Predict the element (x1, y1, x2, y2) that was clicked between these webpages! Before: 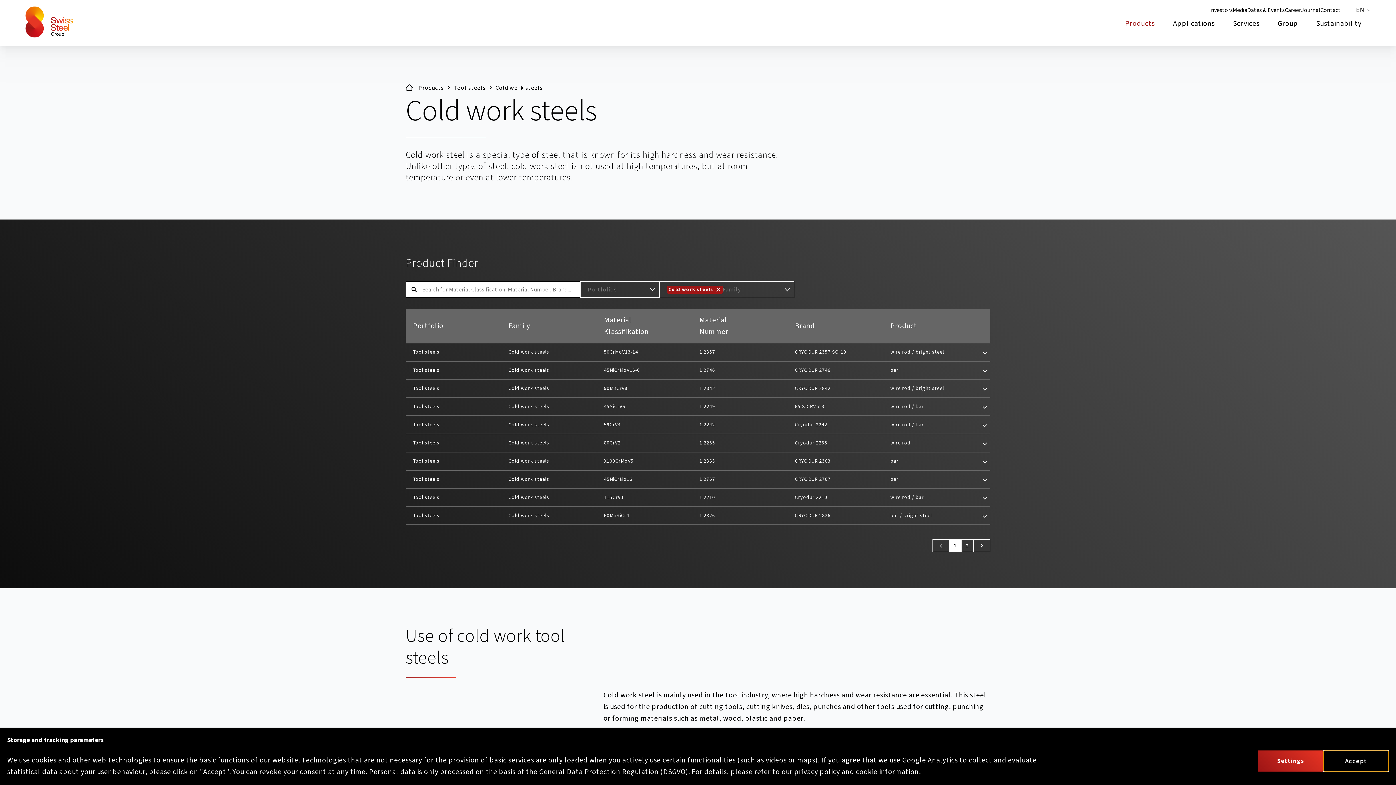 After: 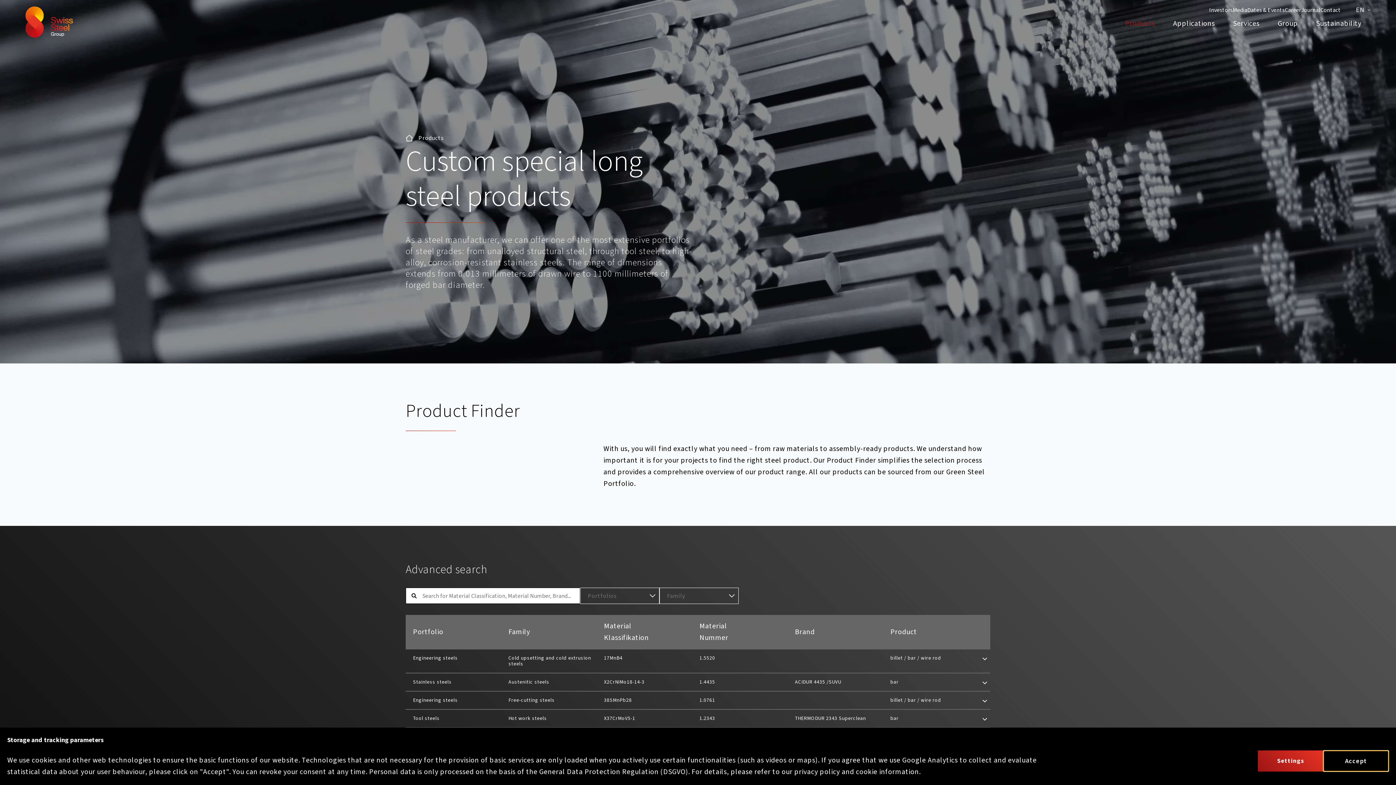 Action: label: Products bbox: (418, 82, 444, 93)